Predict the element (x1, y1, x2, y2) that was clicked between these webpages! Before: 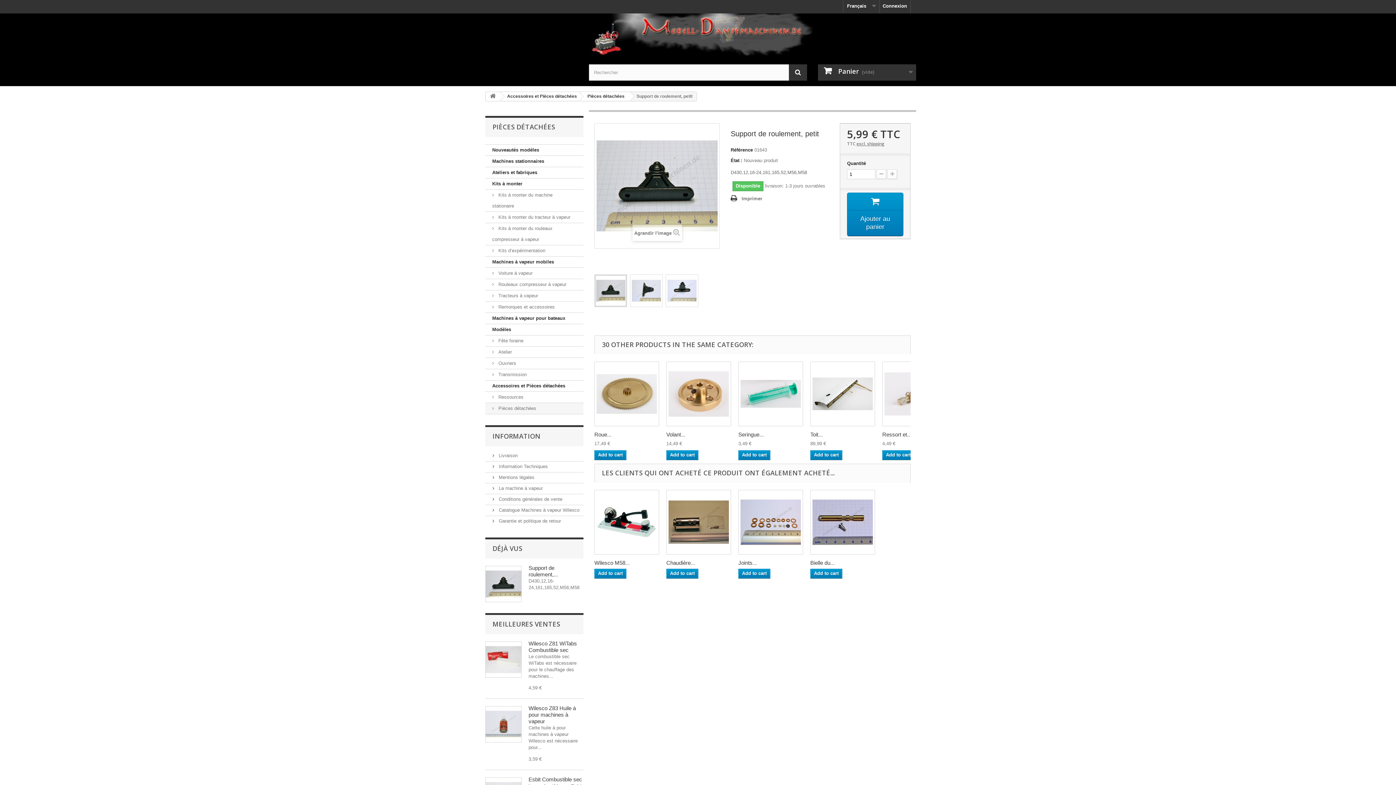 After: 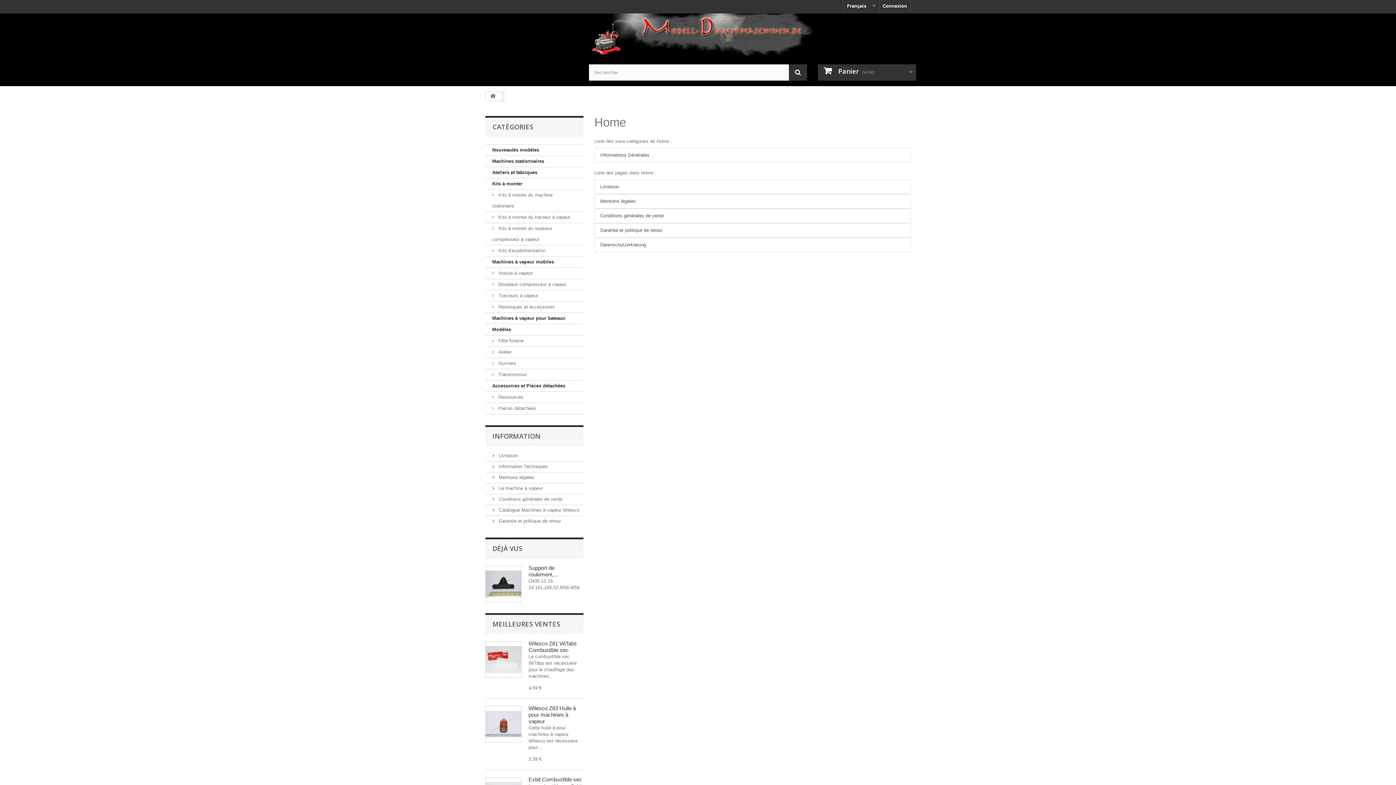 Action: bbox: (492, 432, 540, 440) label: INFORMATION